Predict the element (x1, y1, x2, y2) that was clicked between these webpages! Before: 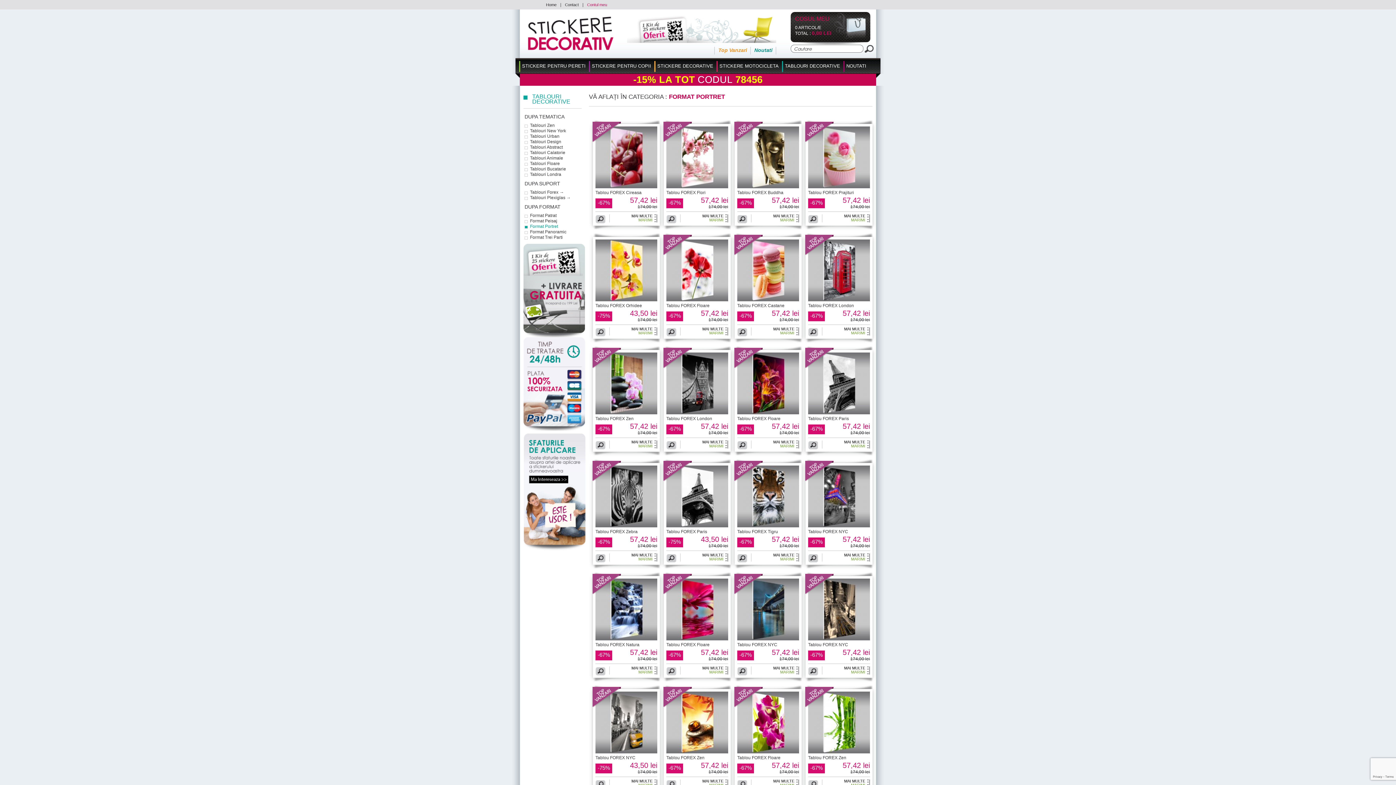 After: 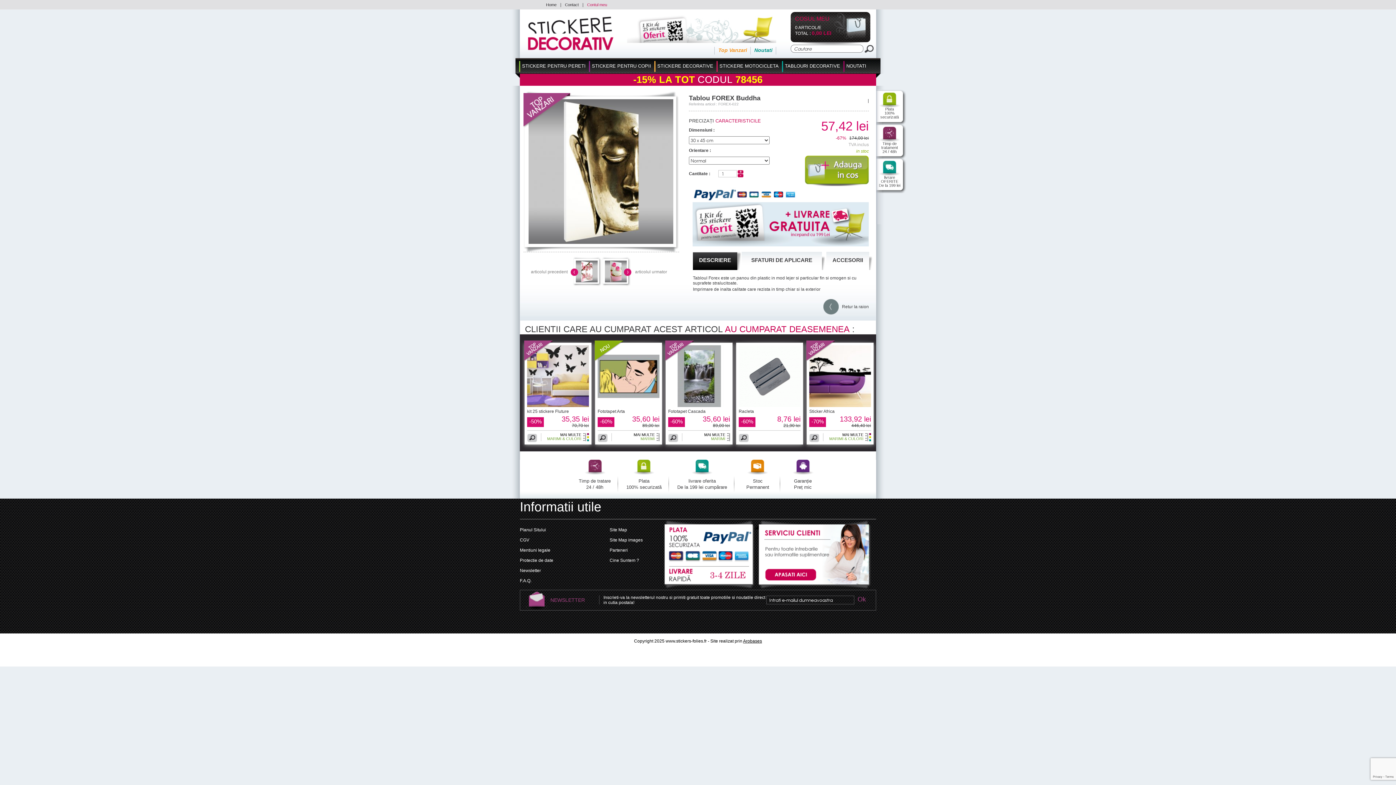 Action: bbox: (737, 219, 747, 224)